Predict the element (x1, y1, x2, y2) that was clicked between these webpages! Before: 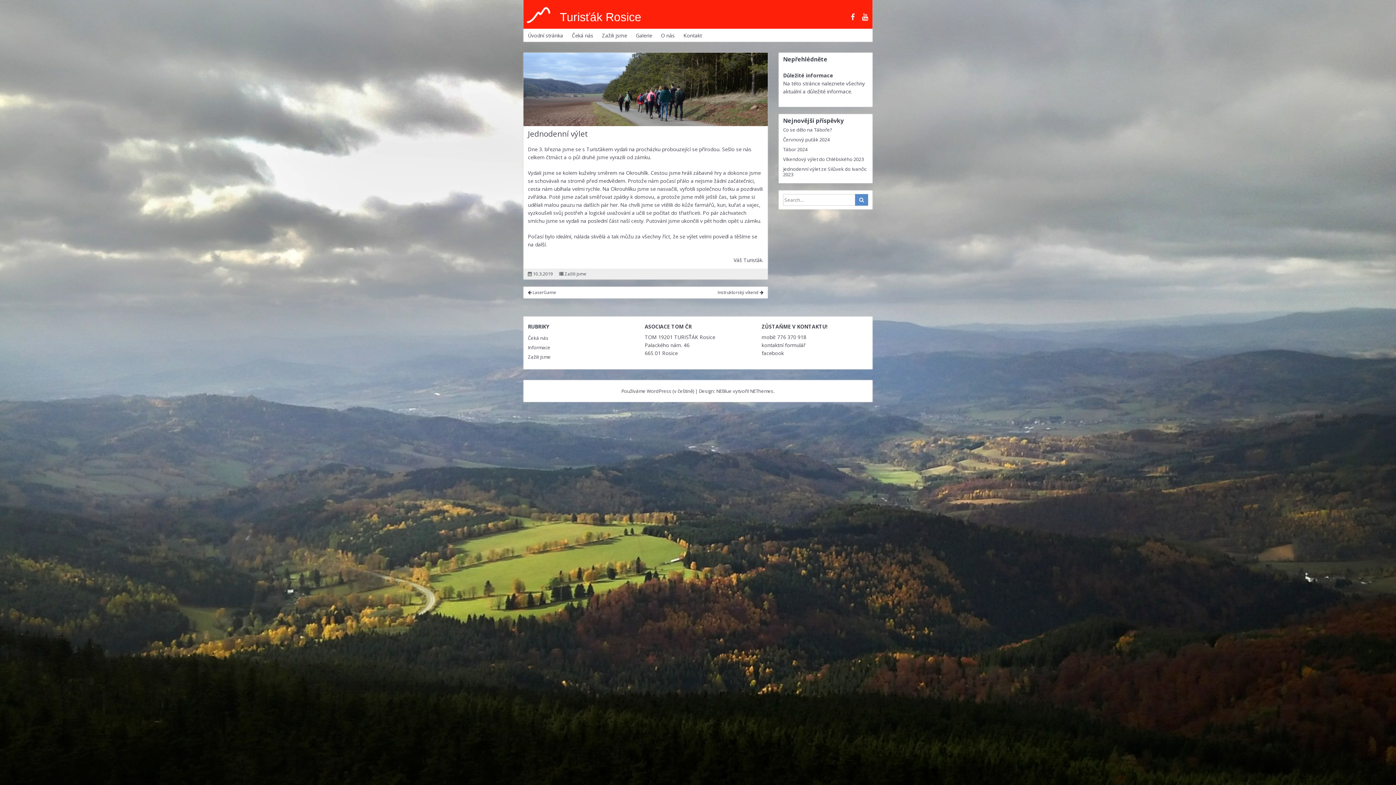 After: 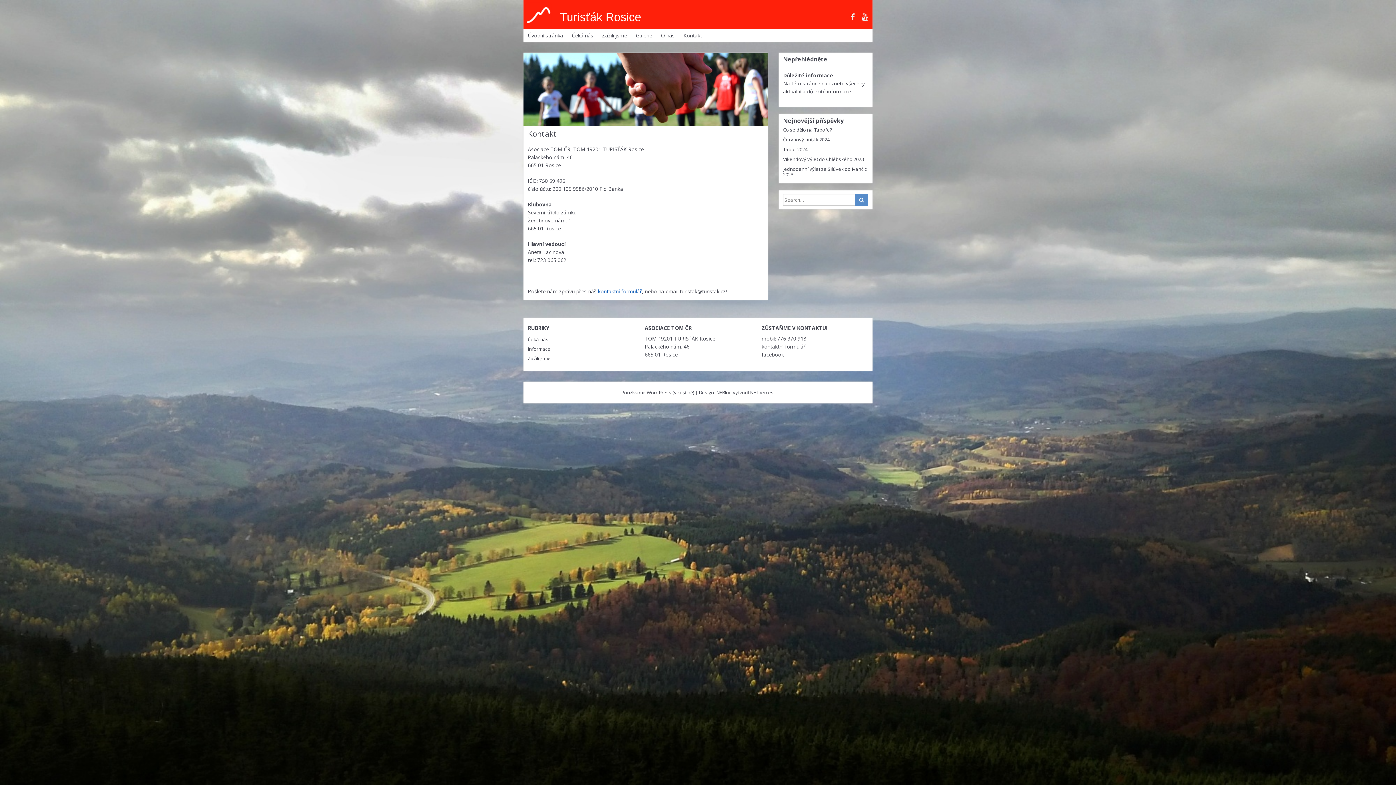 Action: bbox: (680, 29, 705, 41) label: Kontakt